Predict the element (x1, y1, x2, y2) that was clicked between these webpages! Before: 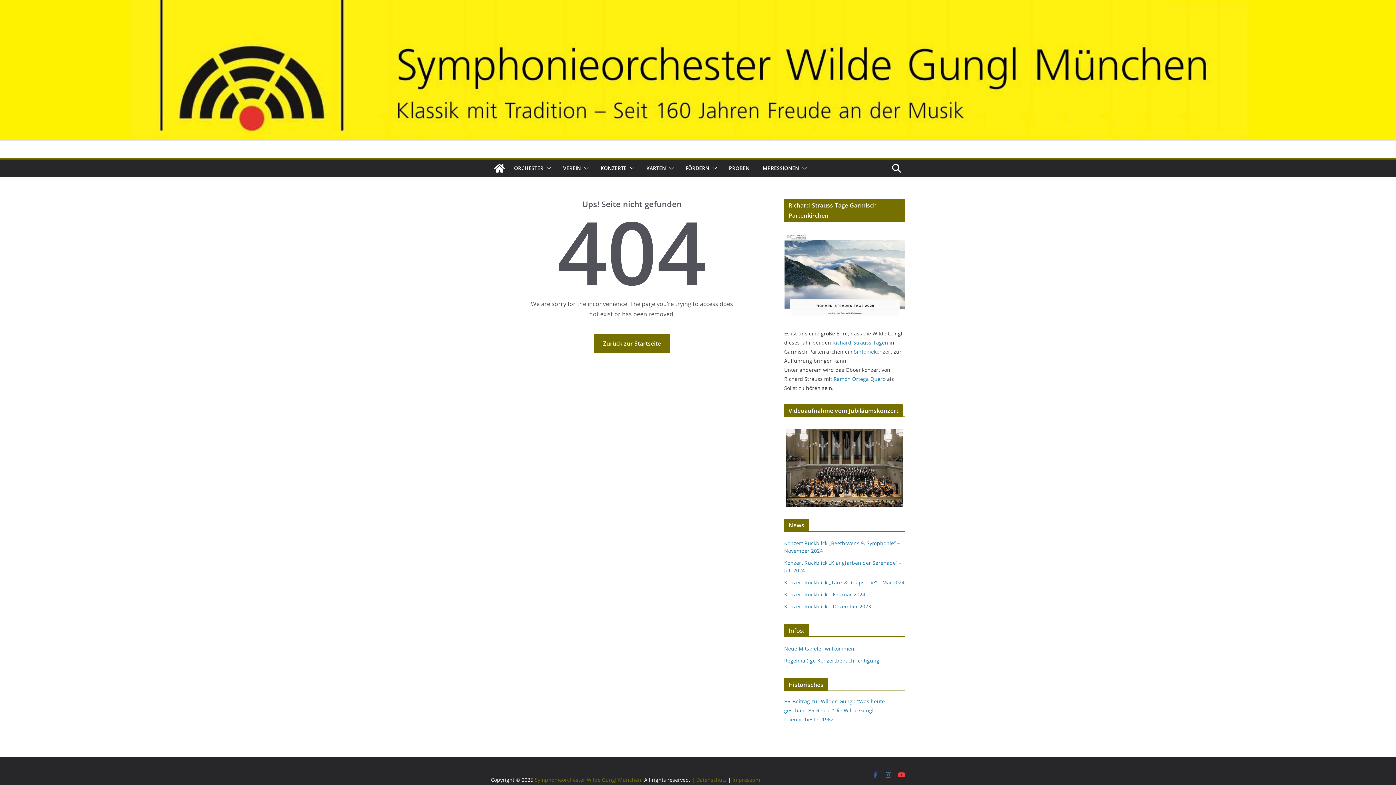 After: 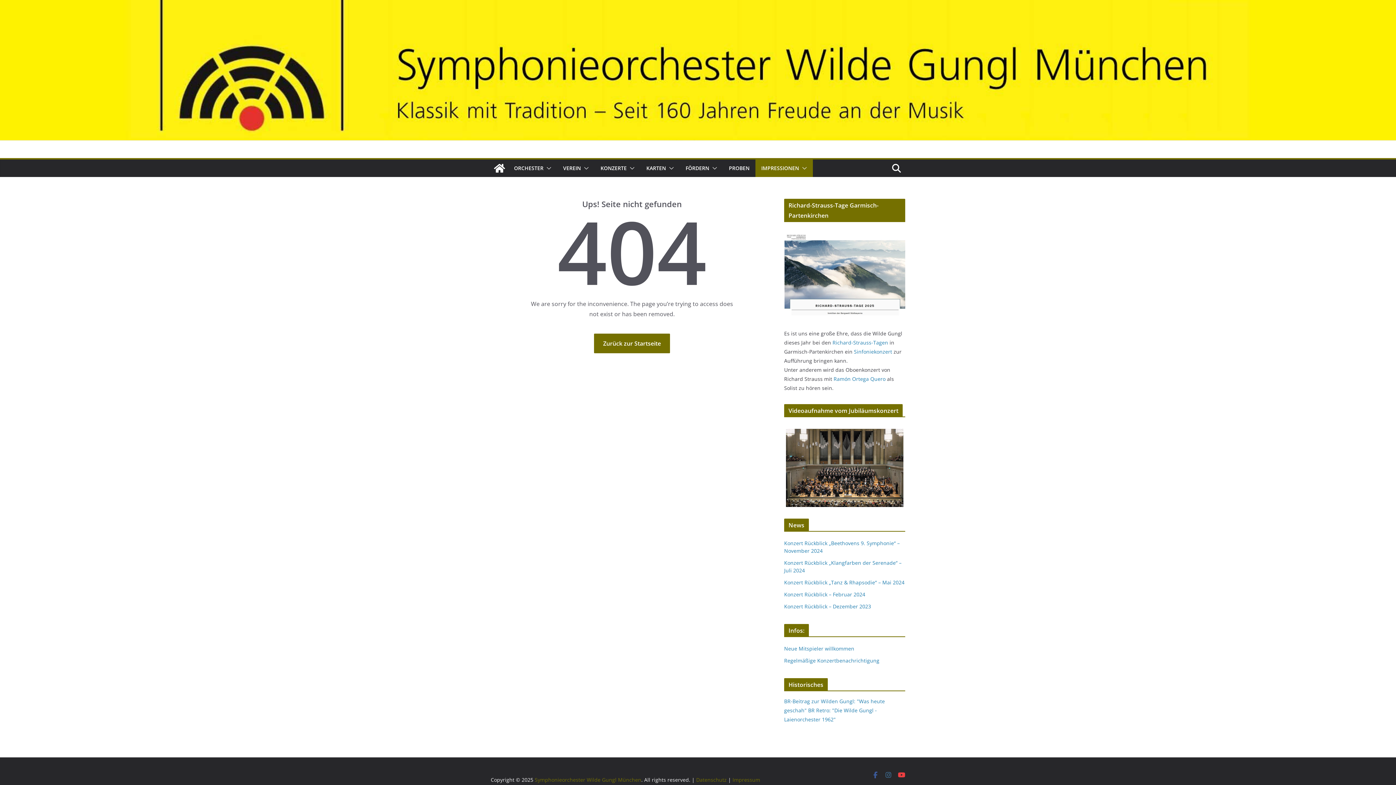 Action: bbox: (799, 163, 807, 173)